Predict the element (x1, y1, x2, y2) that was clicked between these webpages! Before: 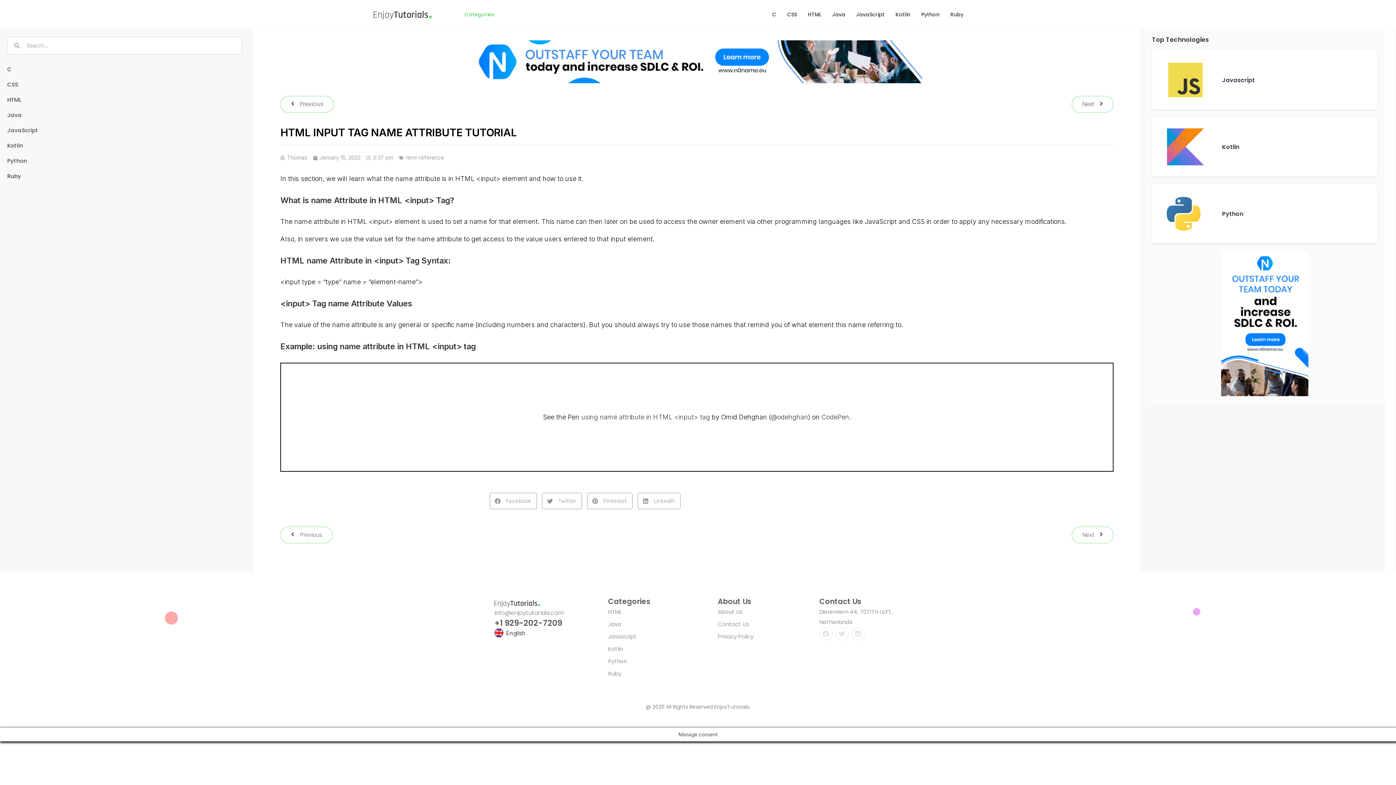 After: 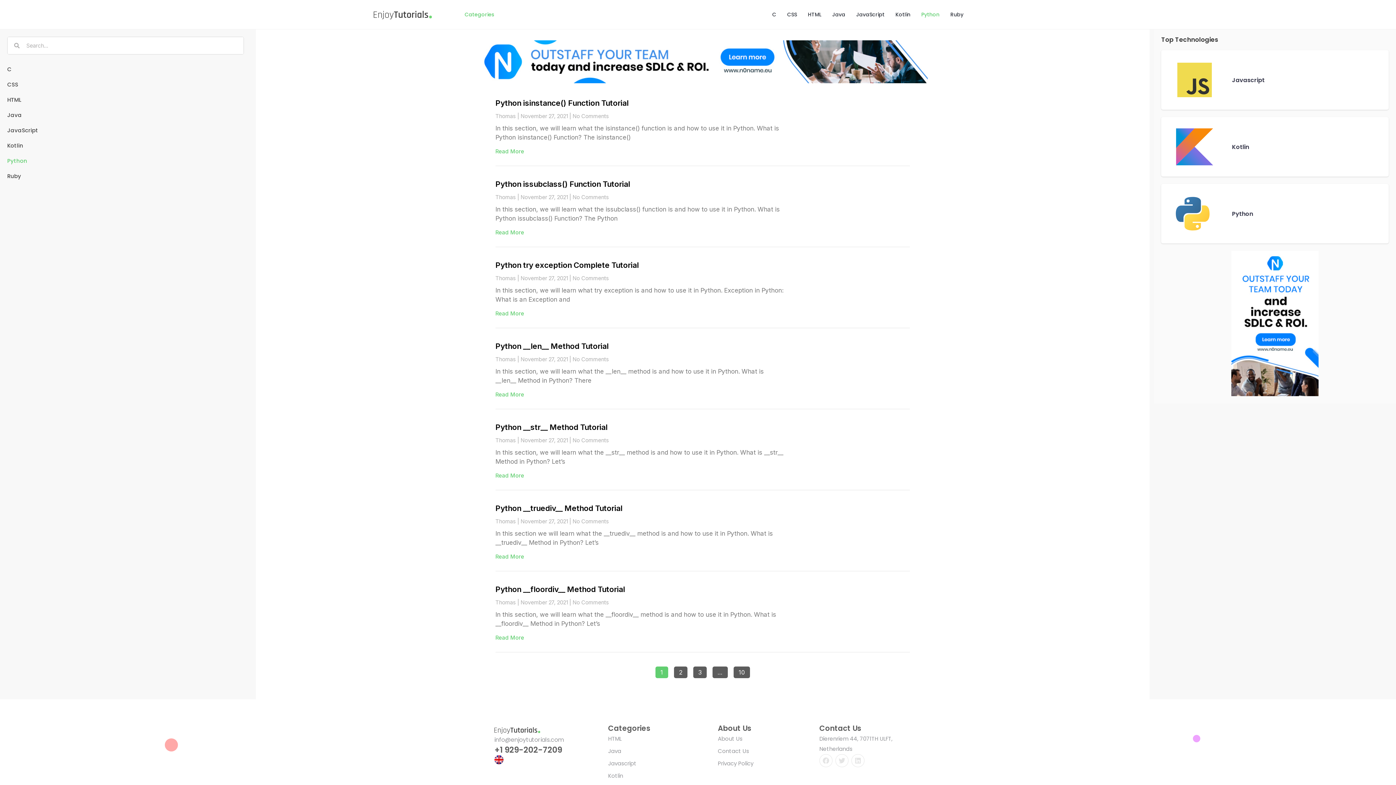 Action: label: Python bbox: (7, 153, 242, 168)